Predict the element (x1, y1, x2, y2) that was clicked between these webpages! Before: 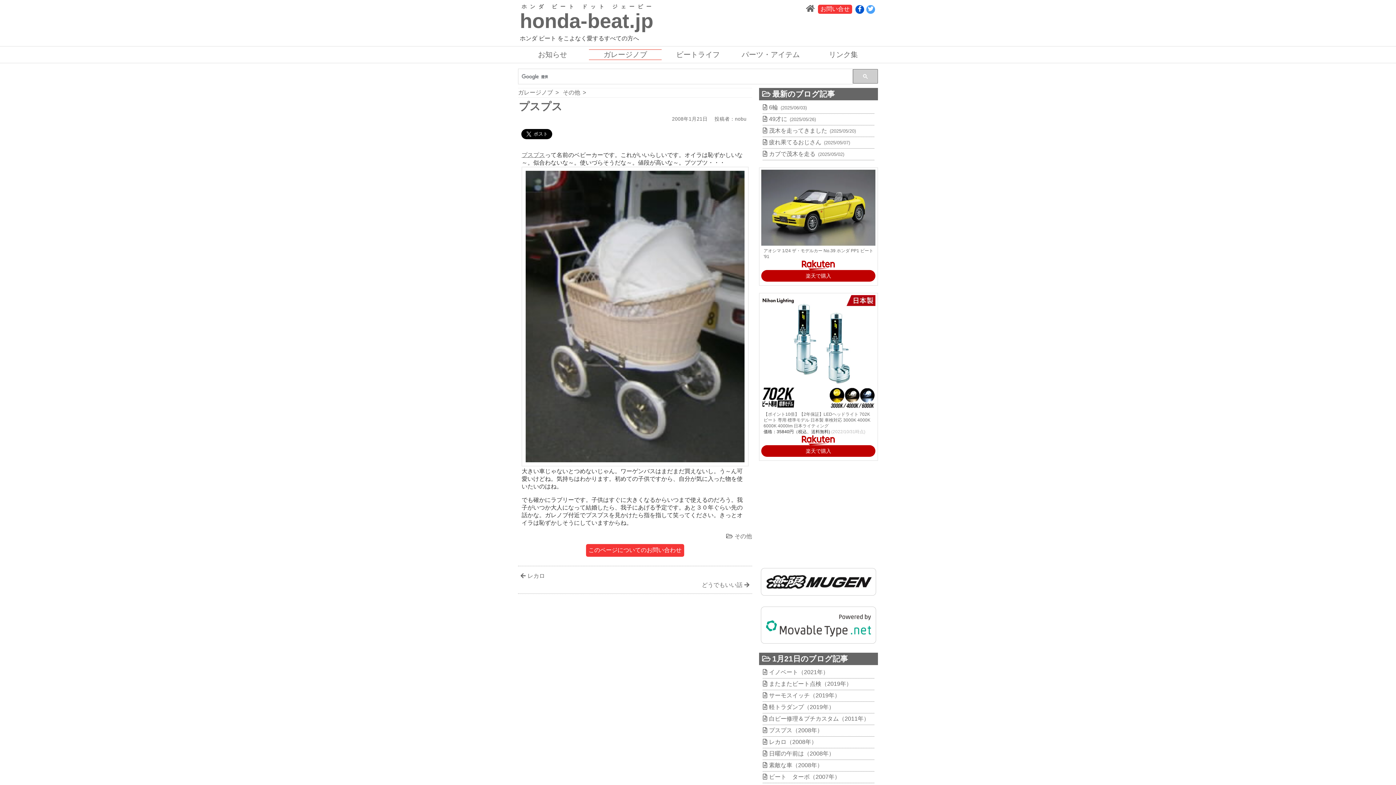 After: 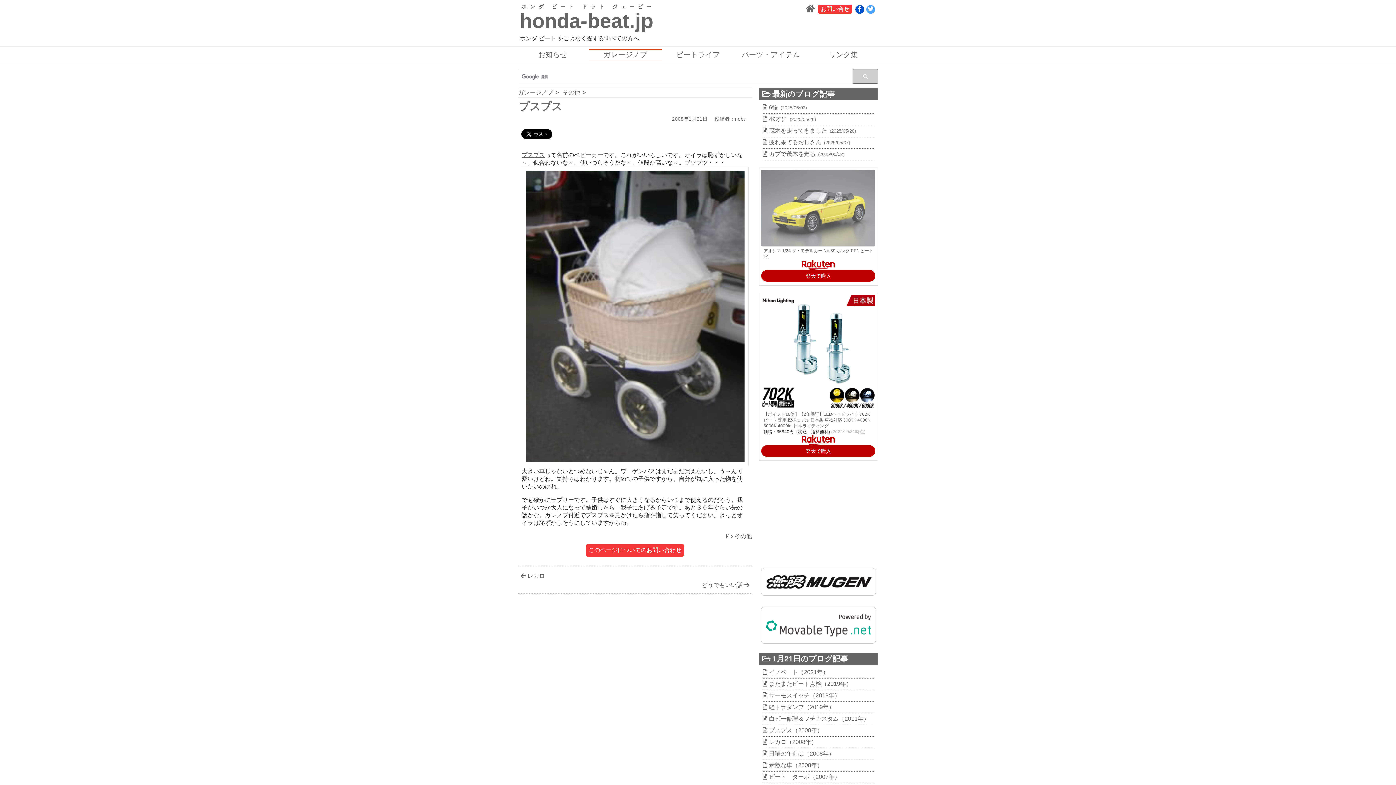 Action: bbox: (761, 240, 875, 246)